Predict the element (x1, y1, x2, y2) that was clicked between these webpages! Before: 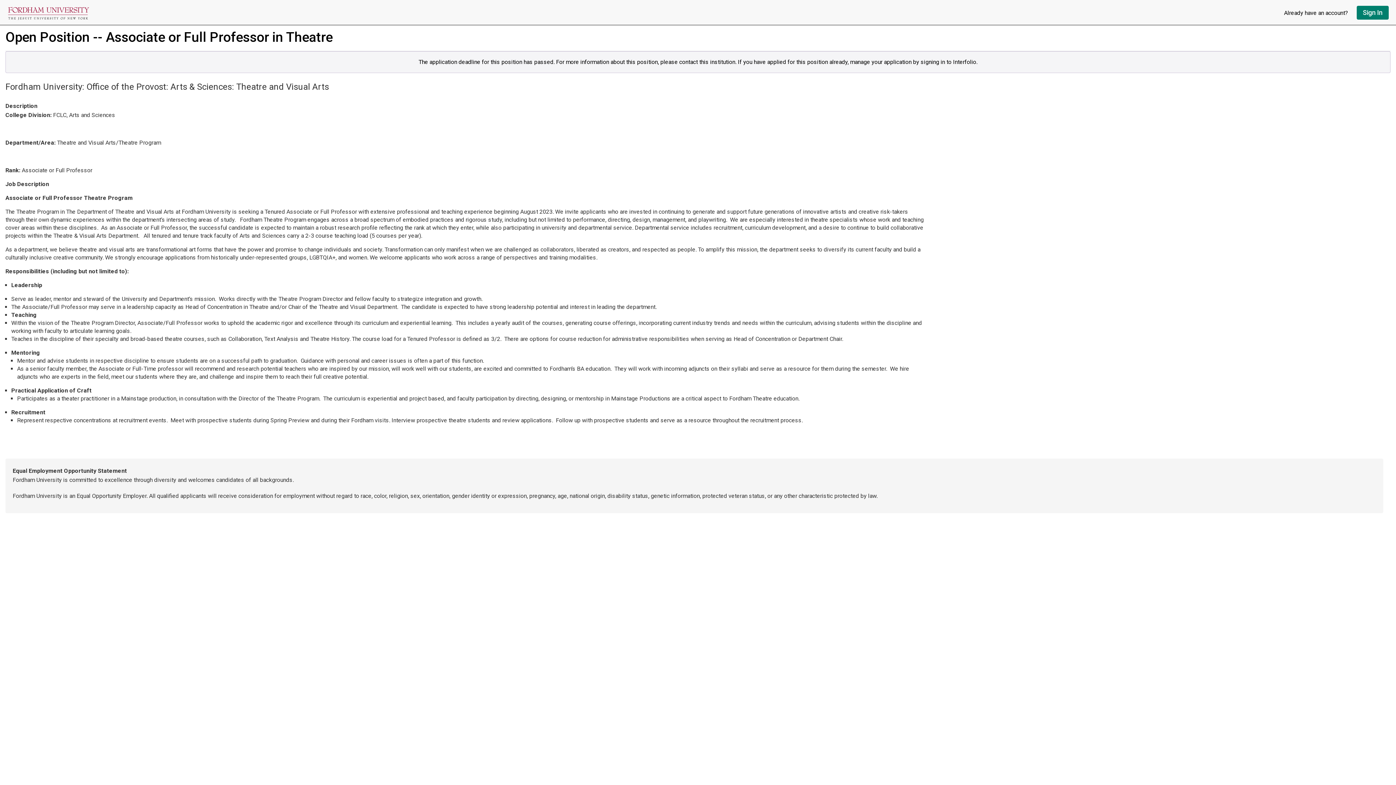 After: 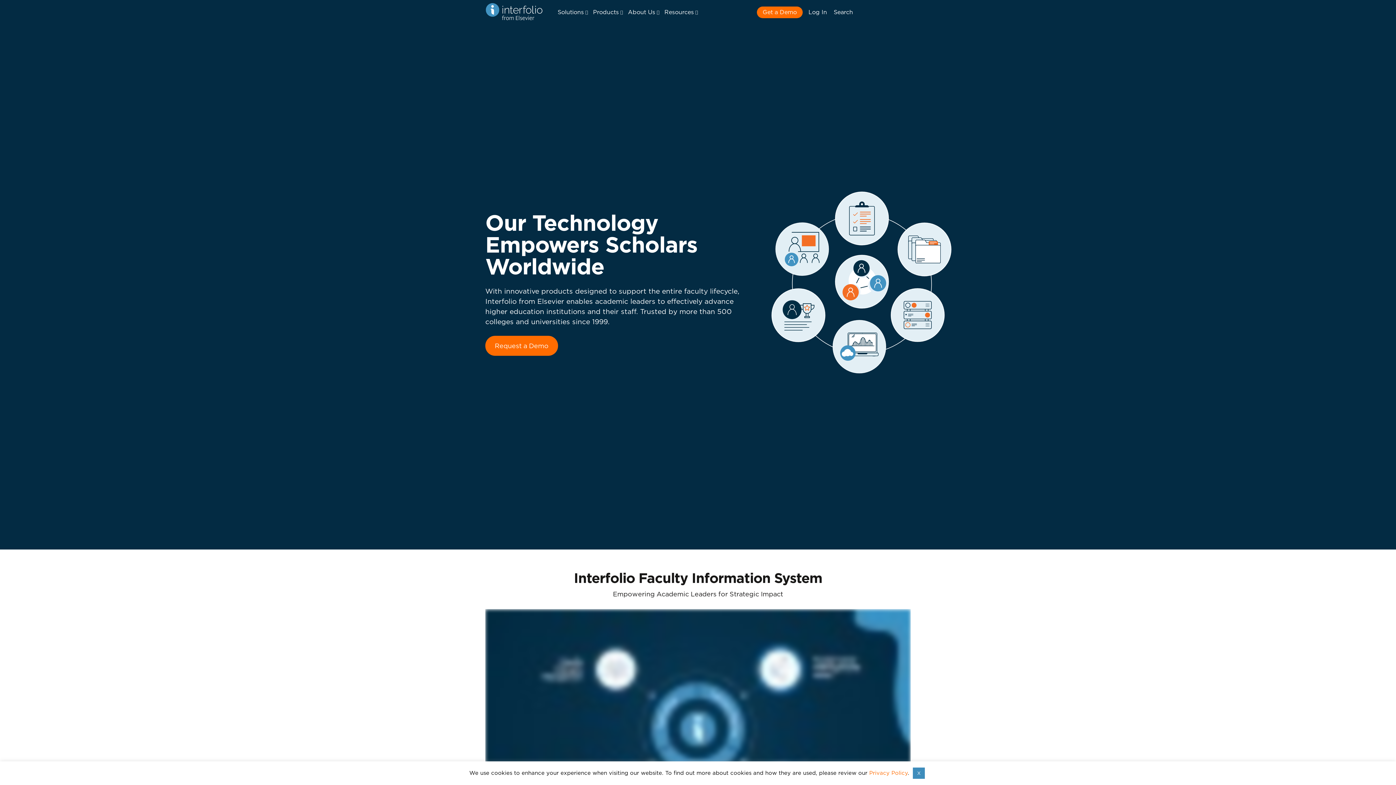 Action: bbox: (7, 5, 1277, 20) label: Go to undefined home